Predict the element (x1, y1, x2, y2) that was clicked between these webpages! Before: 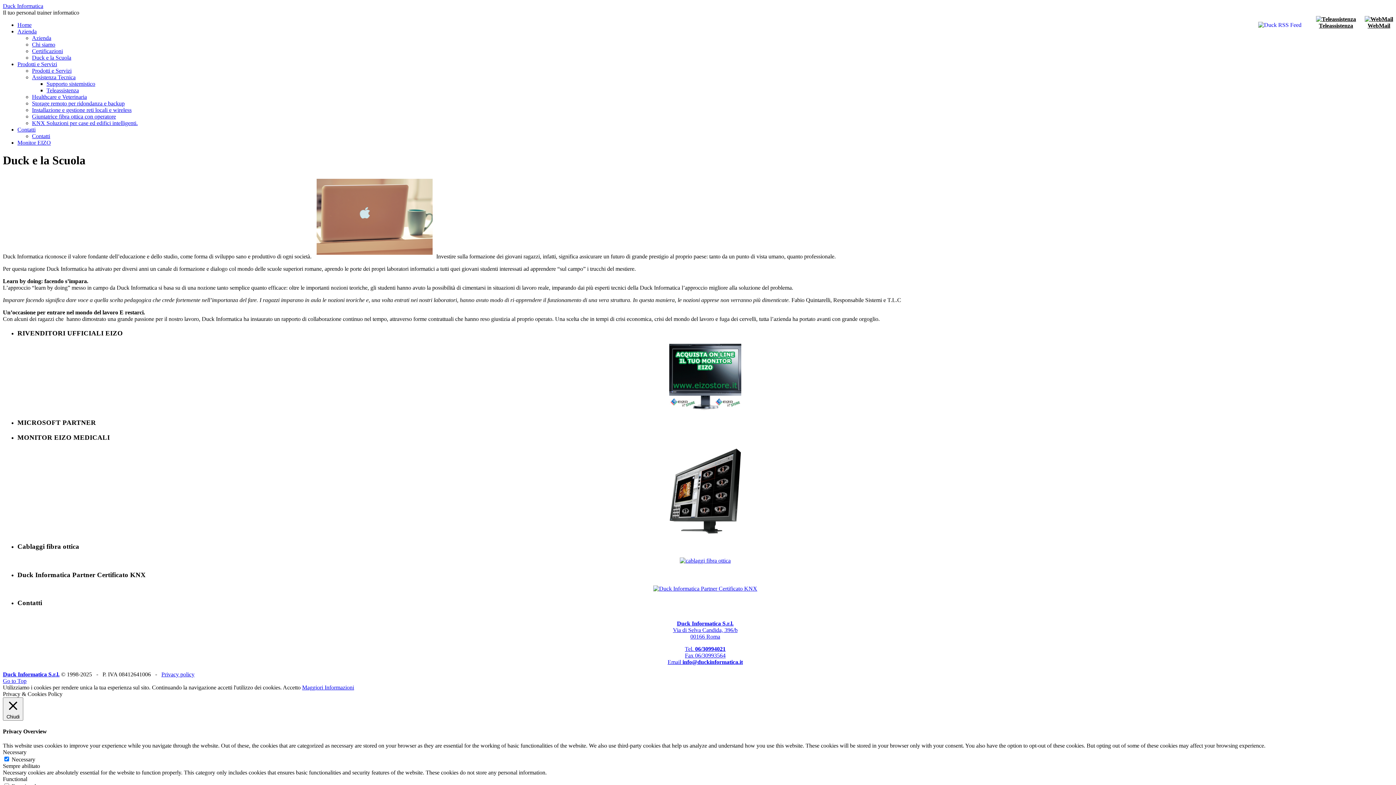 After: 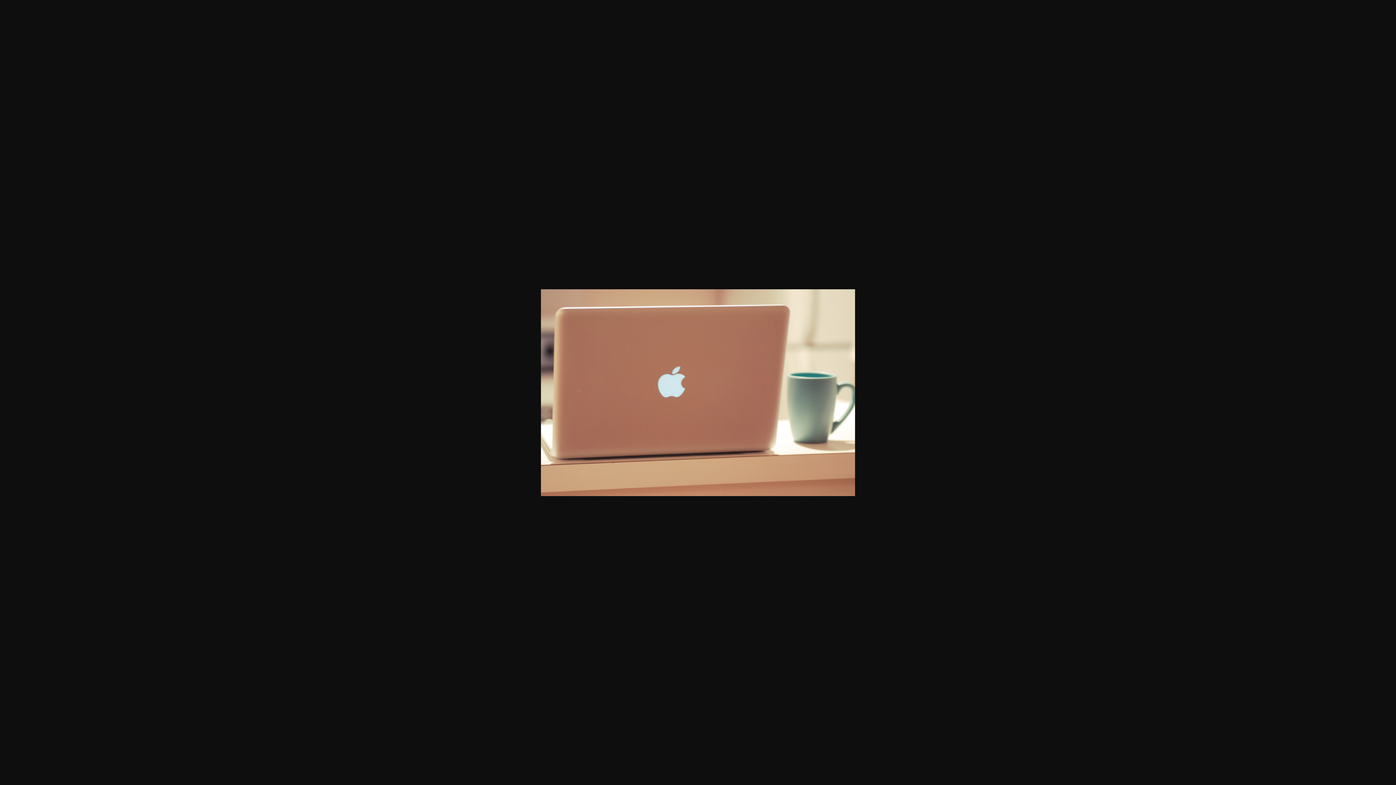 Action: bbox: (313, 253, 436, 259)